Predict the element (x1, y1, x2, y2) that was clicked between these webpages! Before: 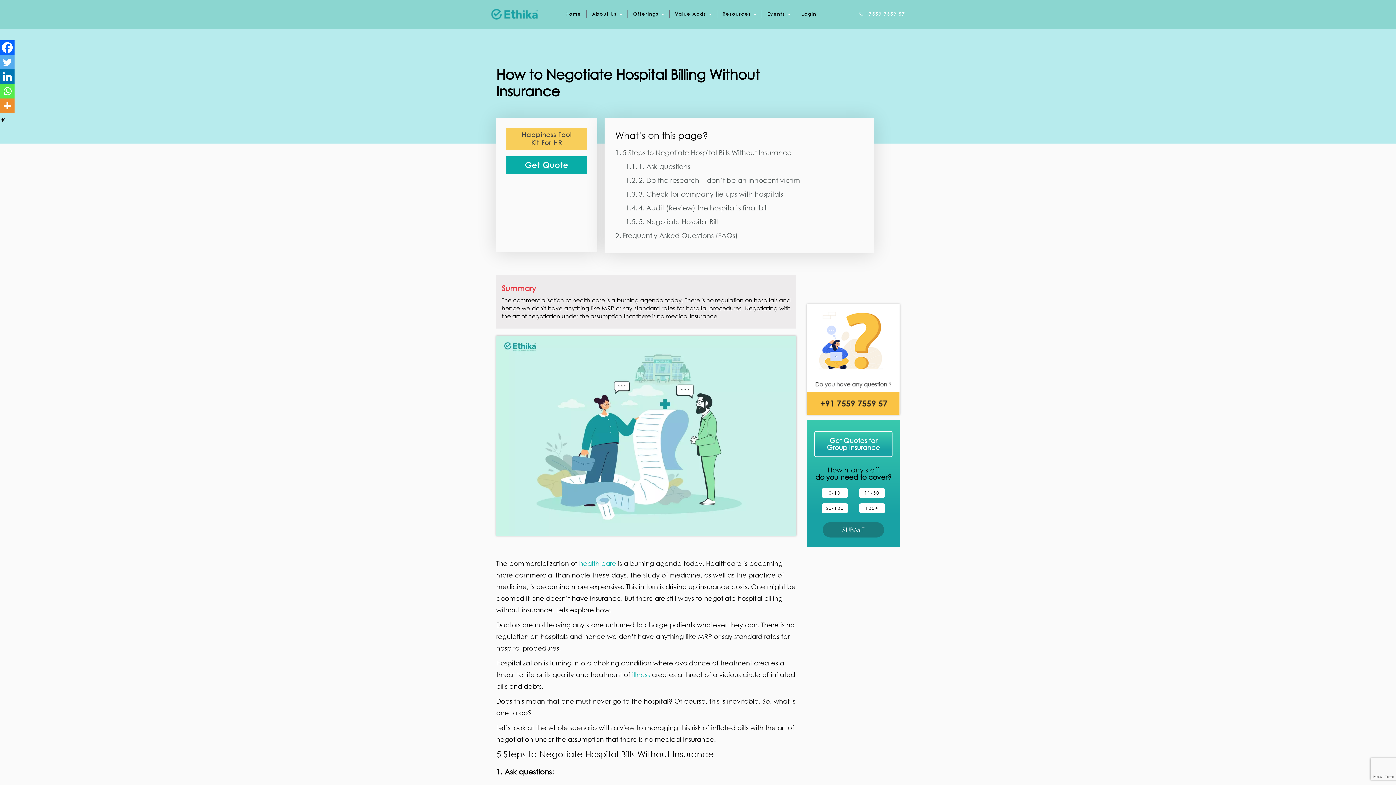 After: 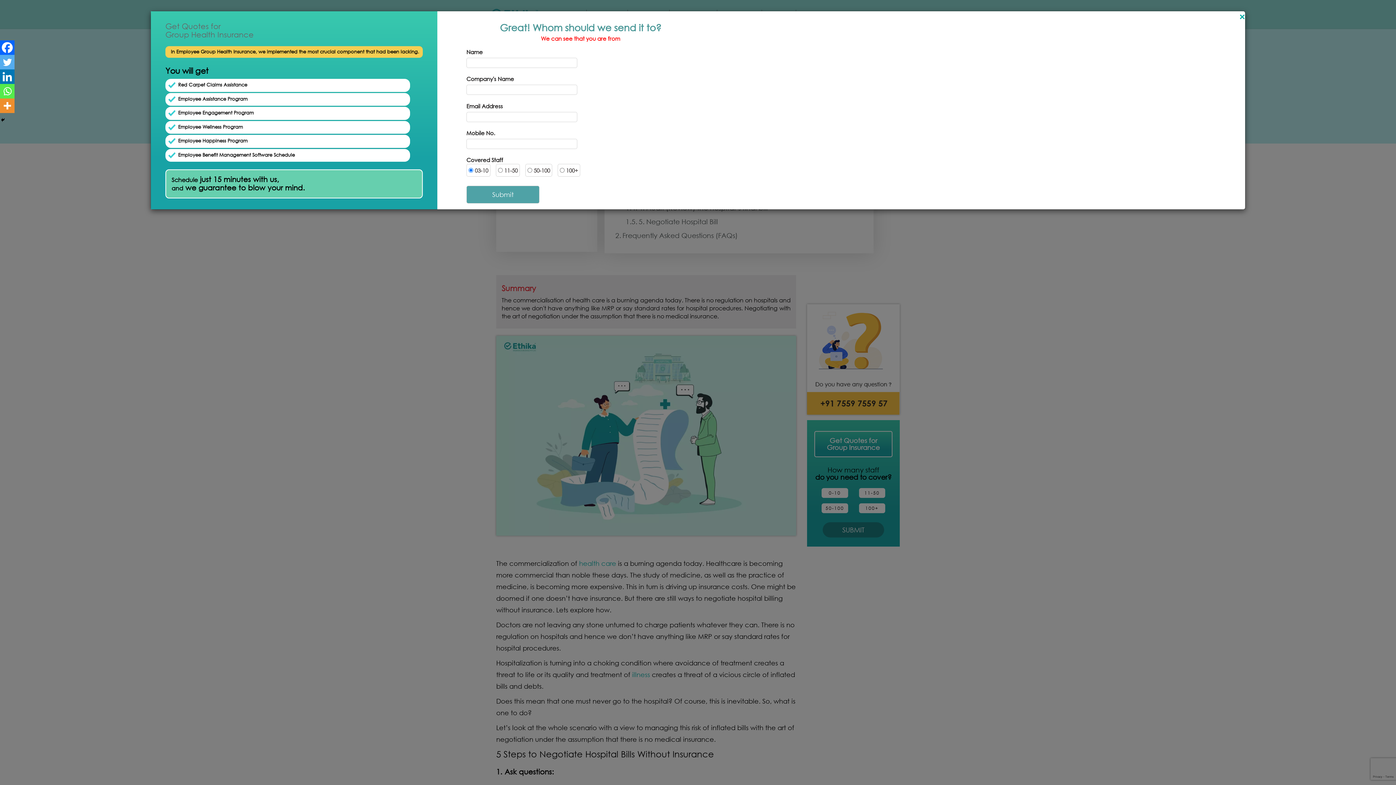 Action: label: 11-50 bbox: (859, 488, 885, 498)